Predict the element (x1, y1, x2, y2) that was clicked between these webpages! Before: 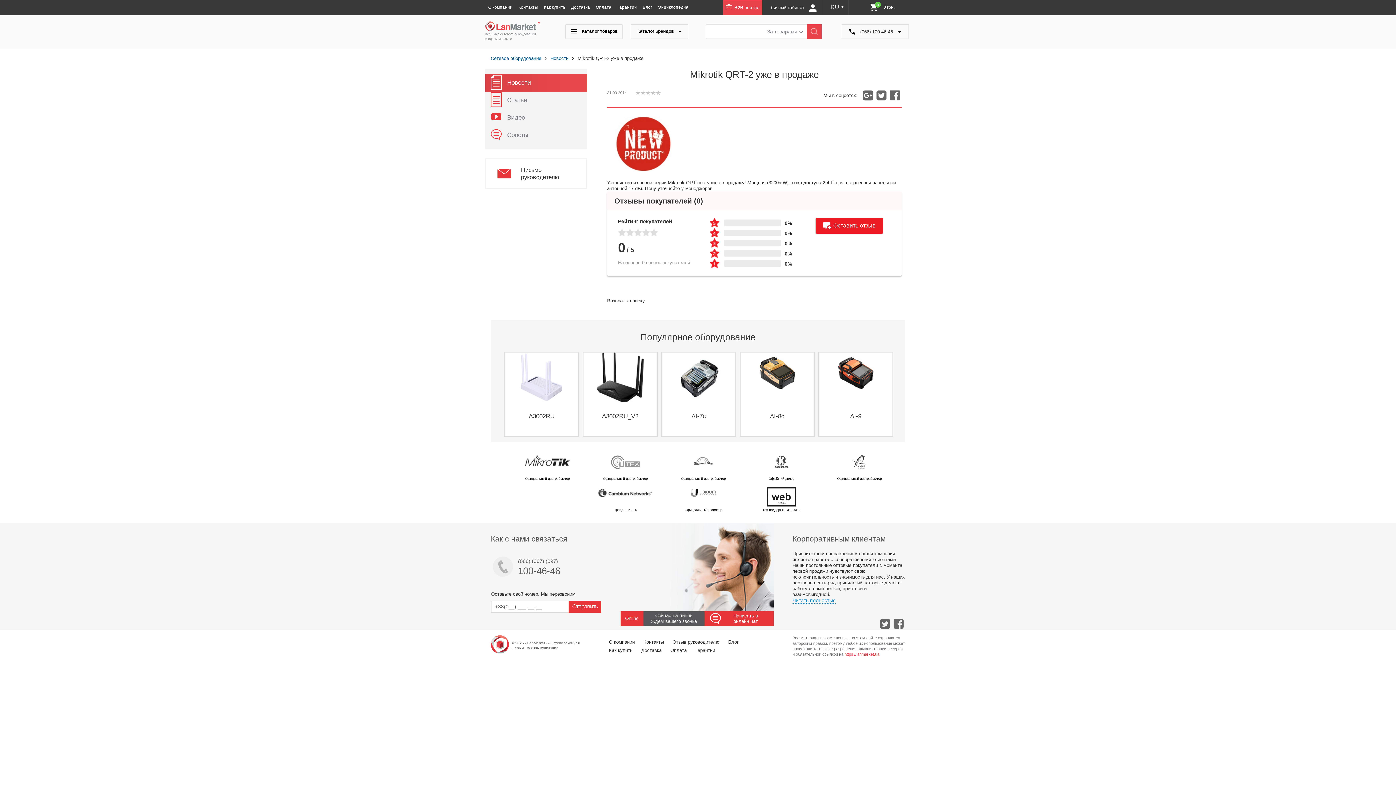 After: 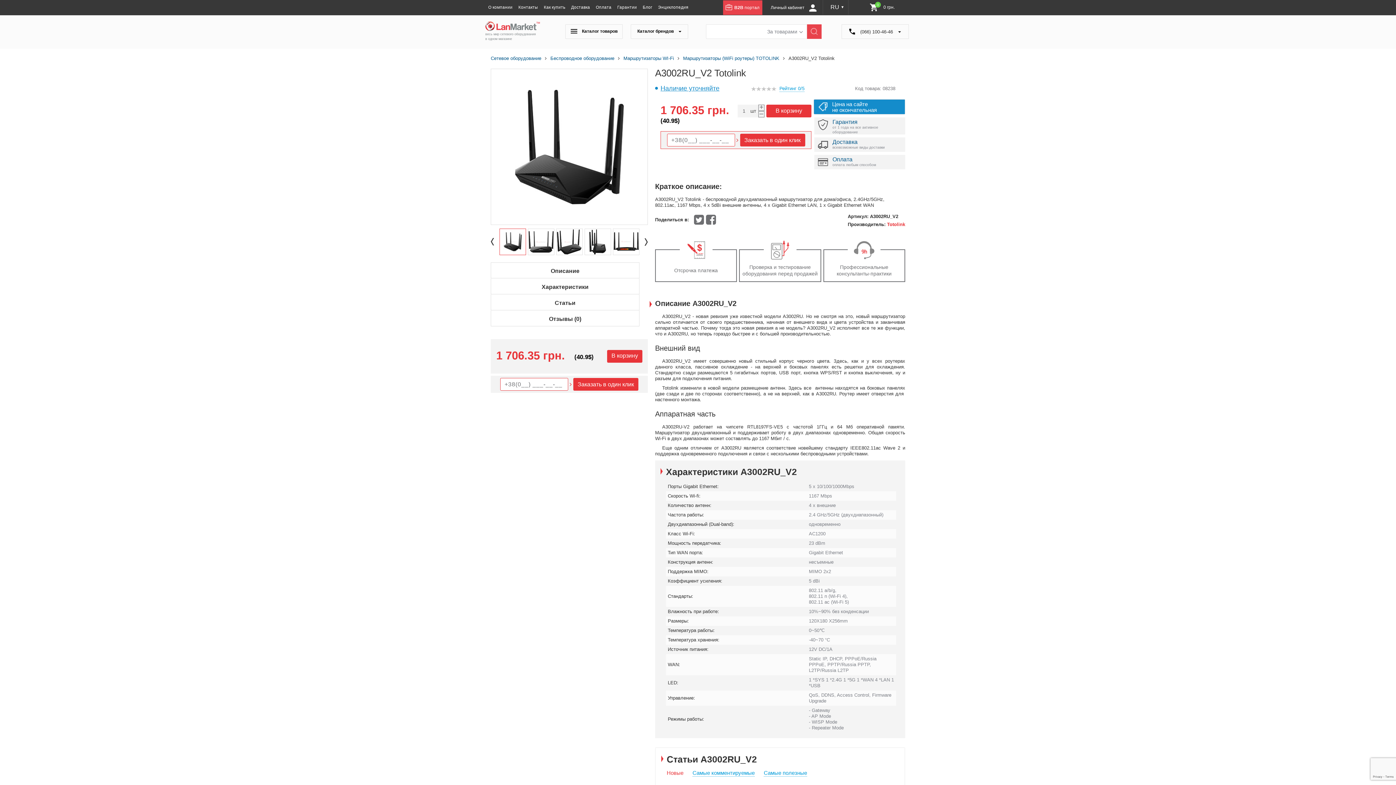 Action: bbox: (583, 406, 657, 426) label: A3002RU_V2